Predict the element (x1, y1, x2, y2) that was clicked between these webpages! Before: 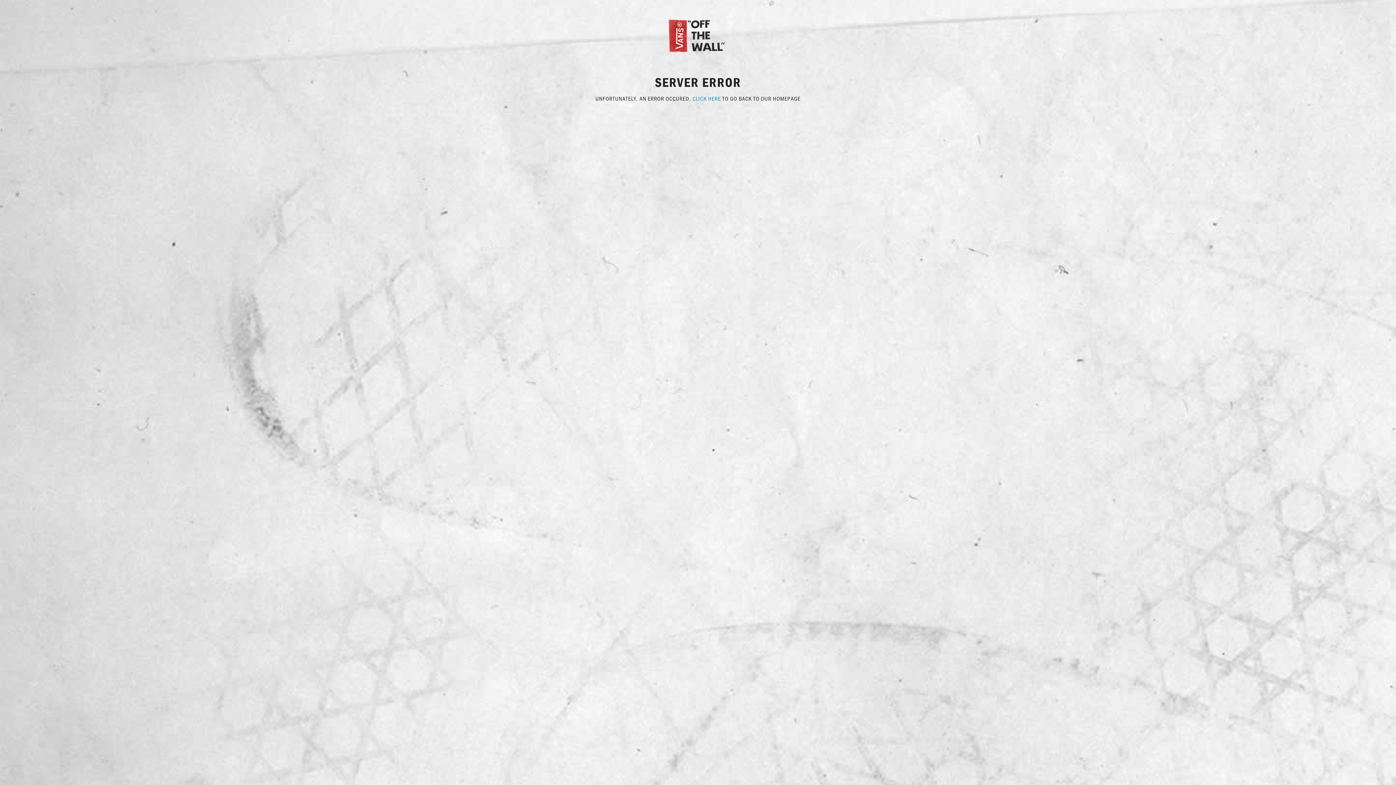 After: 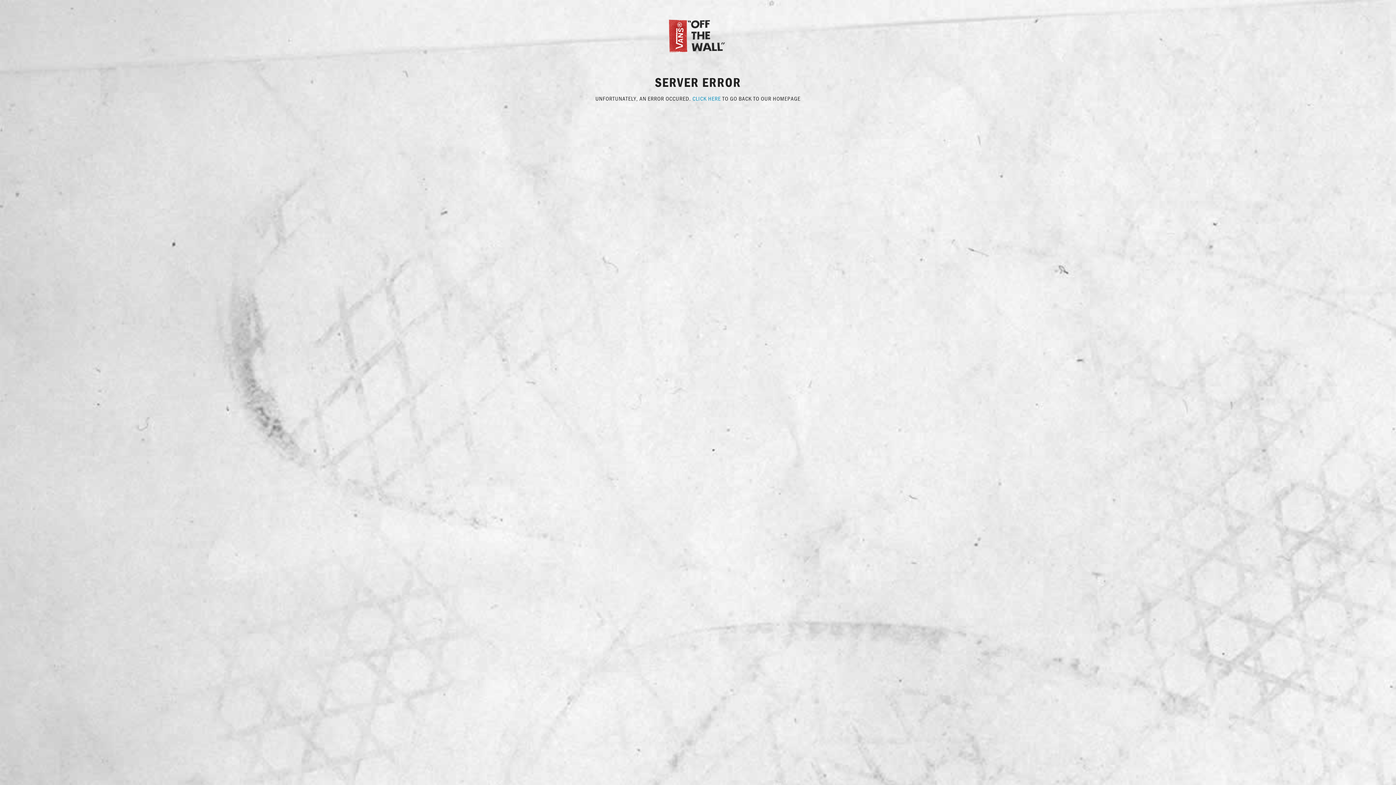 Action: label: CLICK HERE bbox: (692, 94, 721, 102)